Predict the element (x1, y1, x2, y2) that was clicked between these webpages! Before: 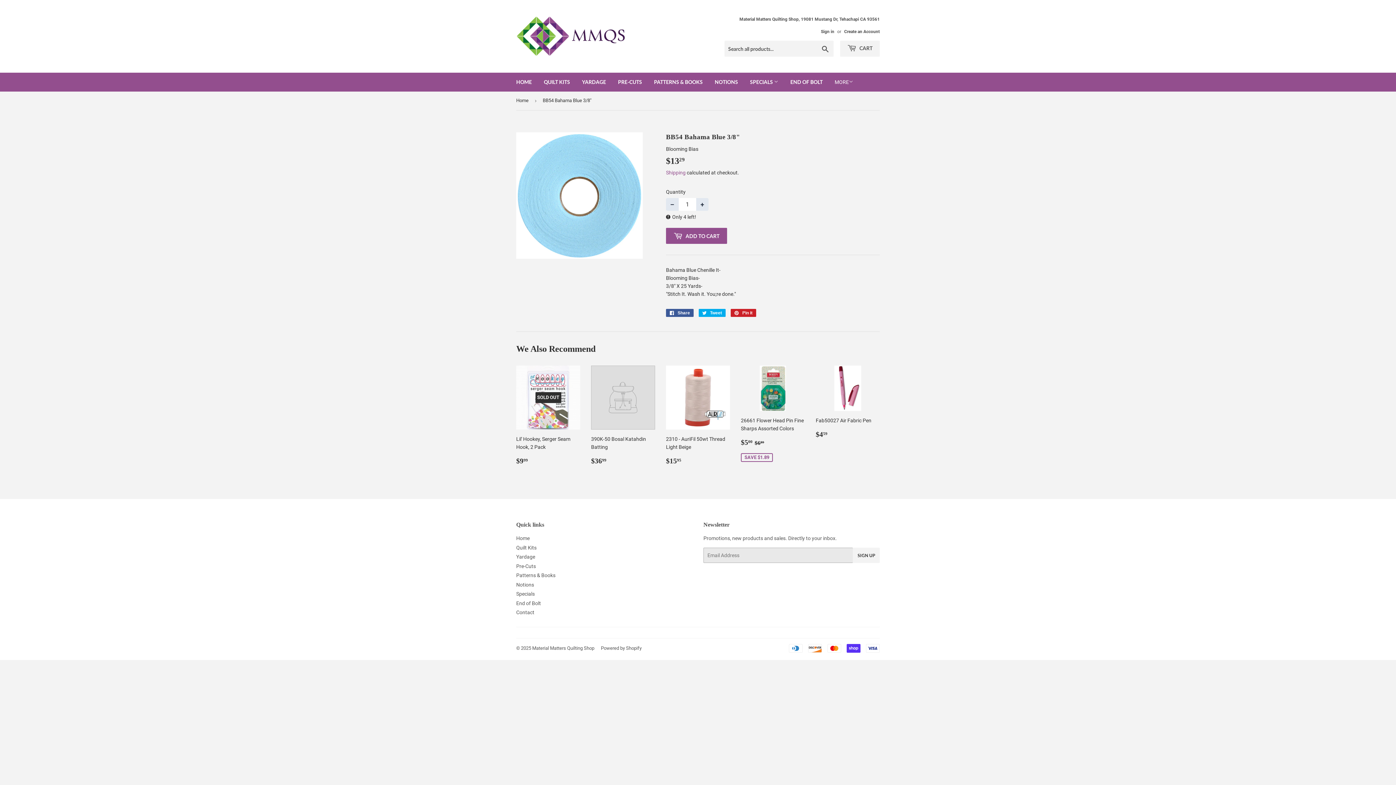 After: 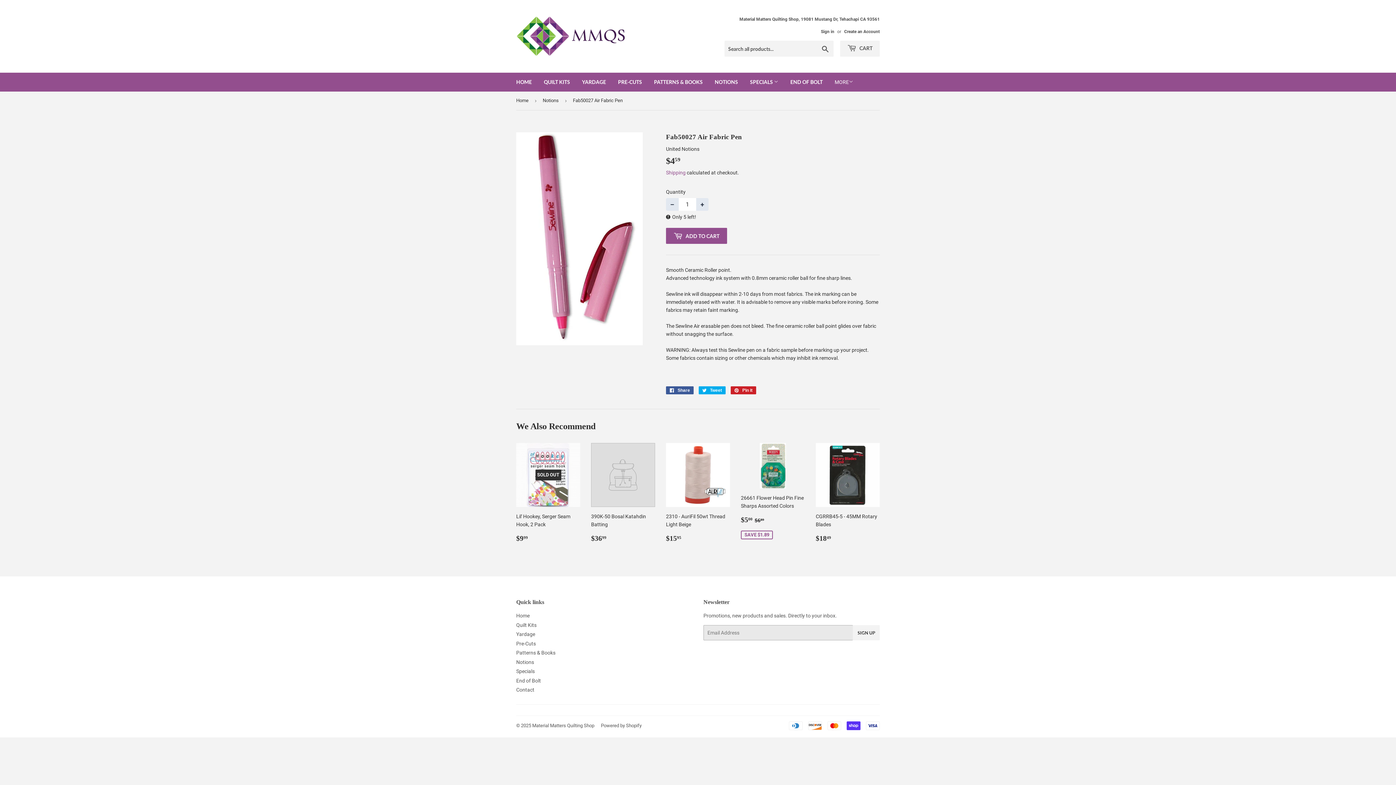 Action: label: Fab50027 Air Fabric Pen

Regular price
$459
$4.59 bbox: (816, 365, 880, 440)